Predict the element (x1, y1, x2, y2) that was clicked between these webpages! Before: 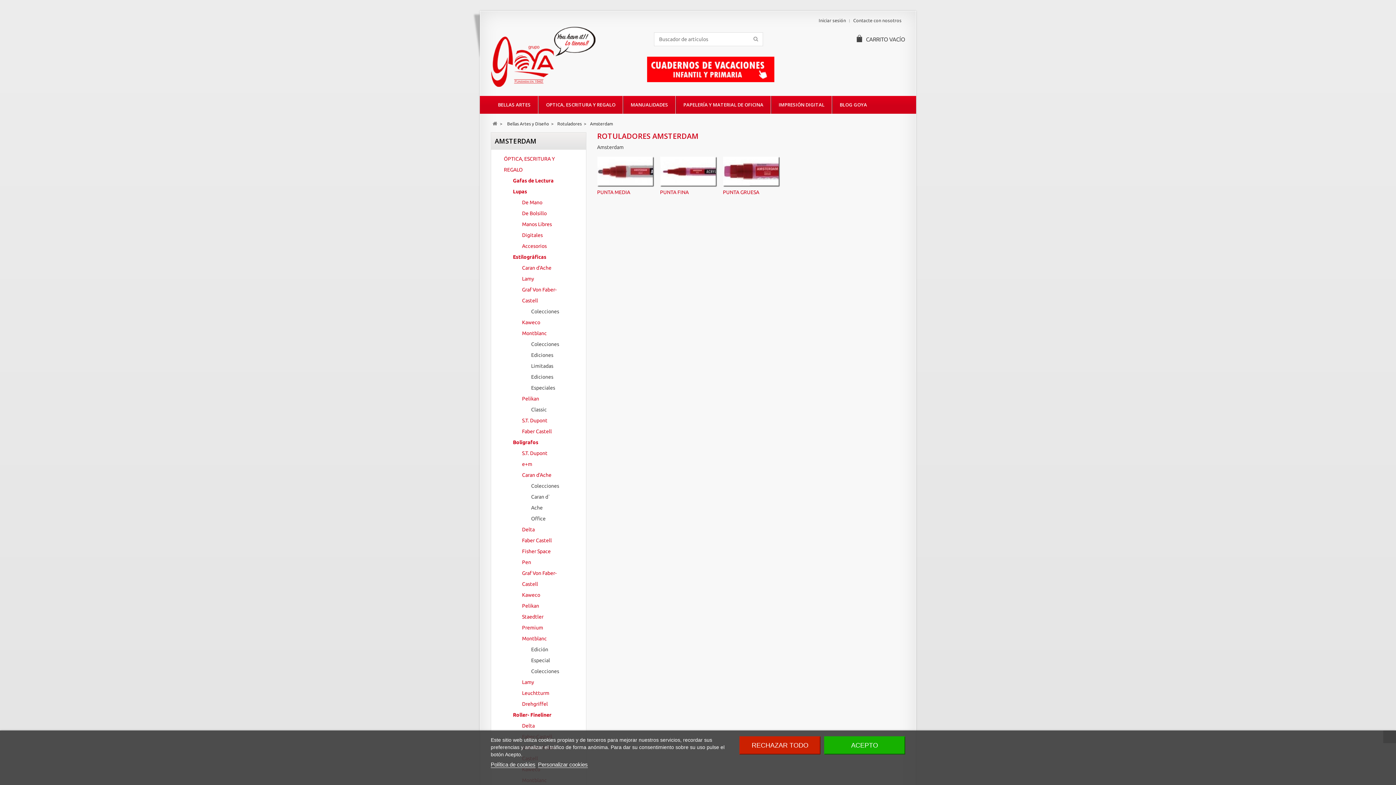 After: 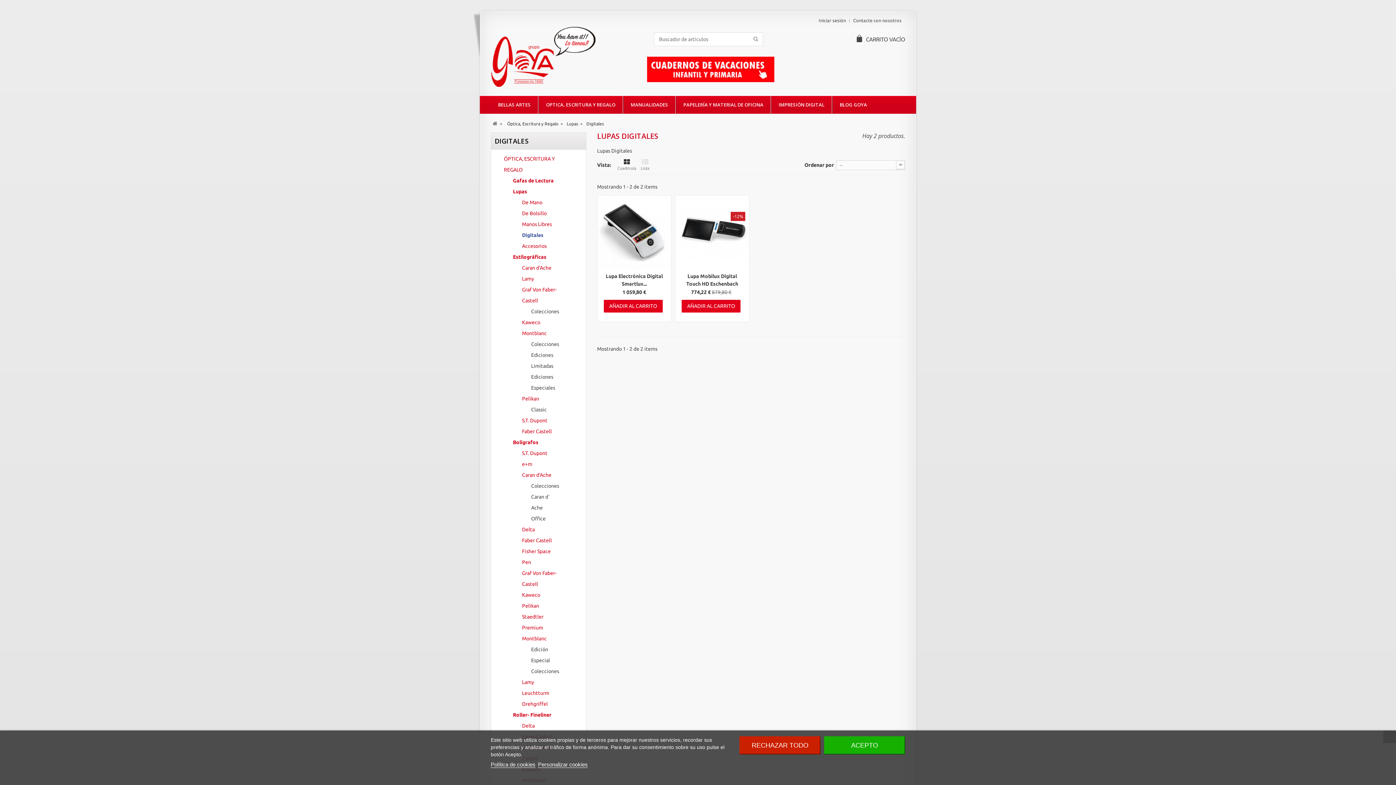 Action: bbox: (507, 229, 569, 240) label: Digitales